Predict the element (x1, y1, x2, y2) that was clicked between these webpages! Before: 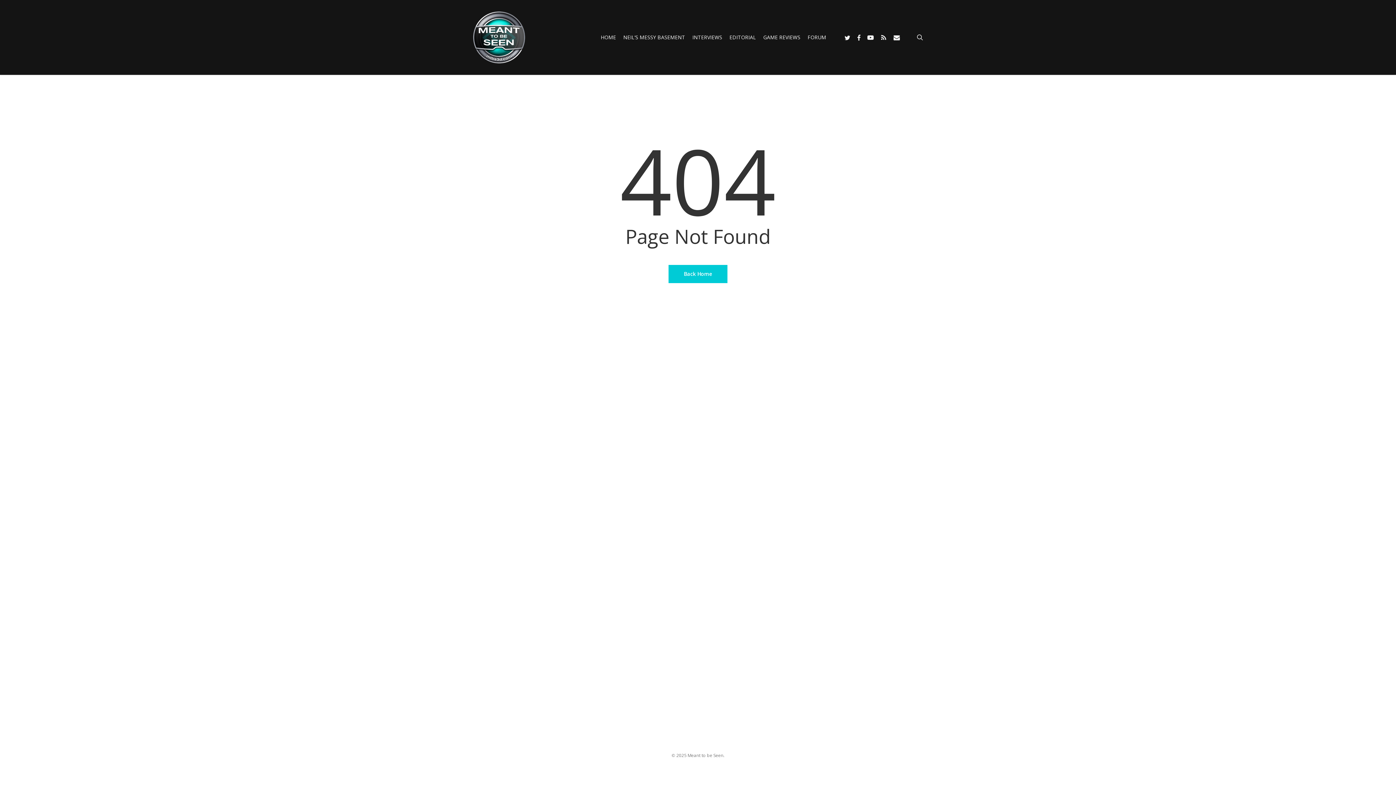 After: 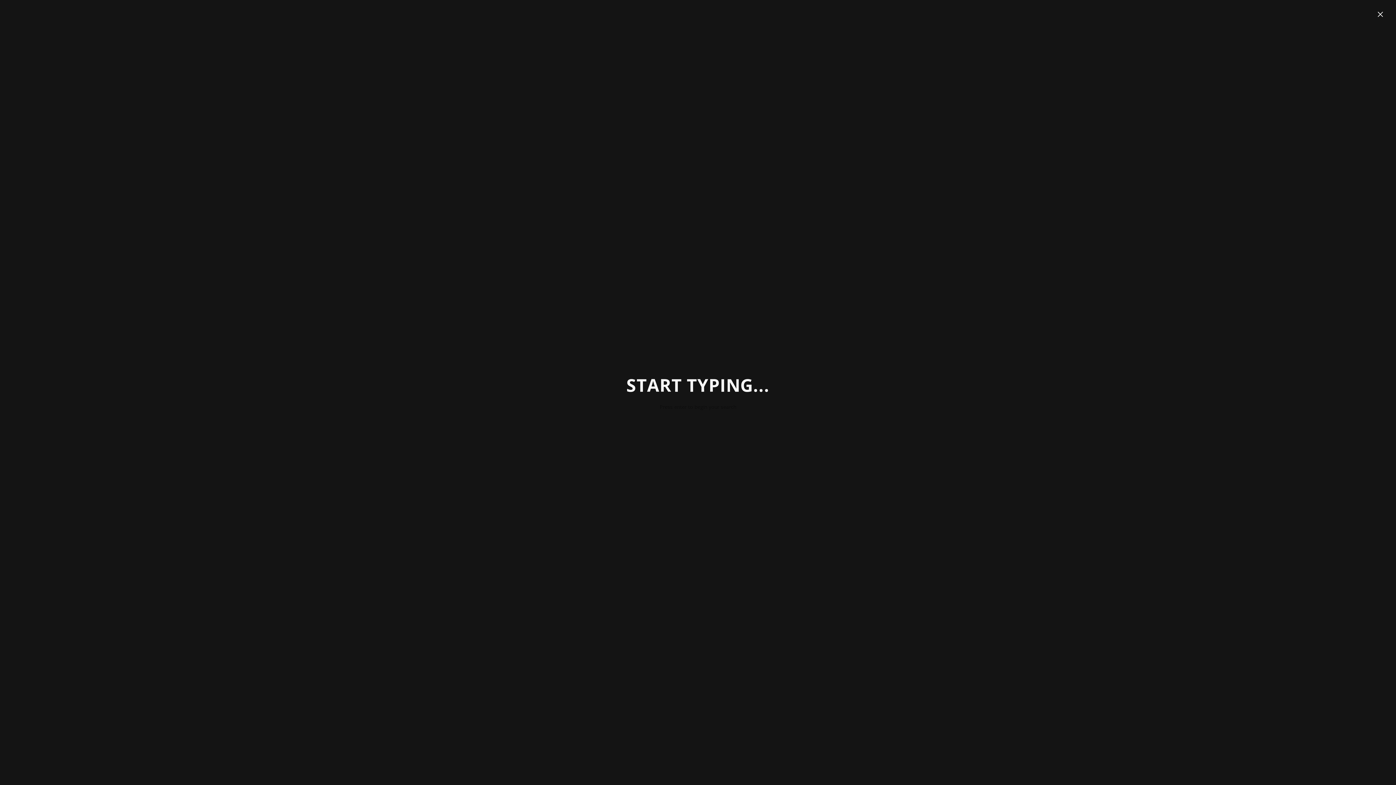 Action: label: search bbox: (915, 33, 924, 41)